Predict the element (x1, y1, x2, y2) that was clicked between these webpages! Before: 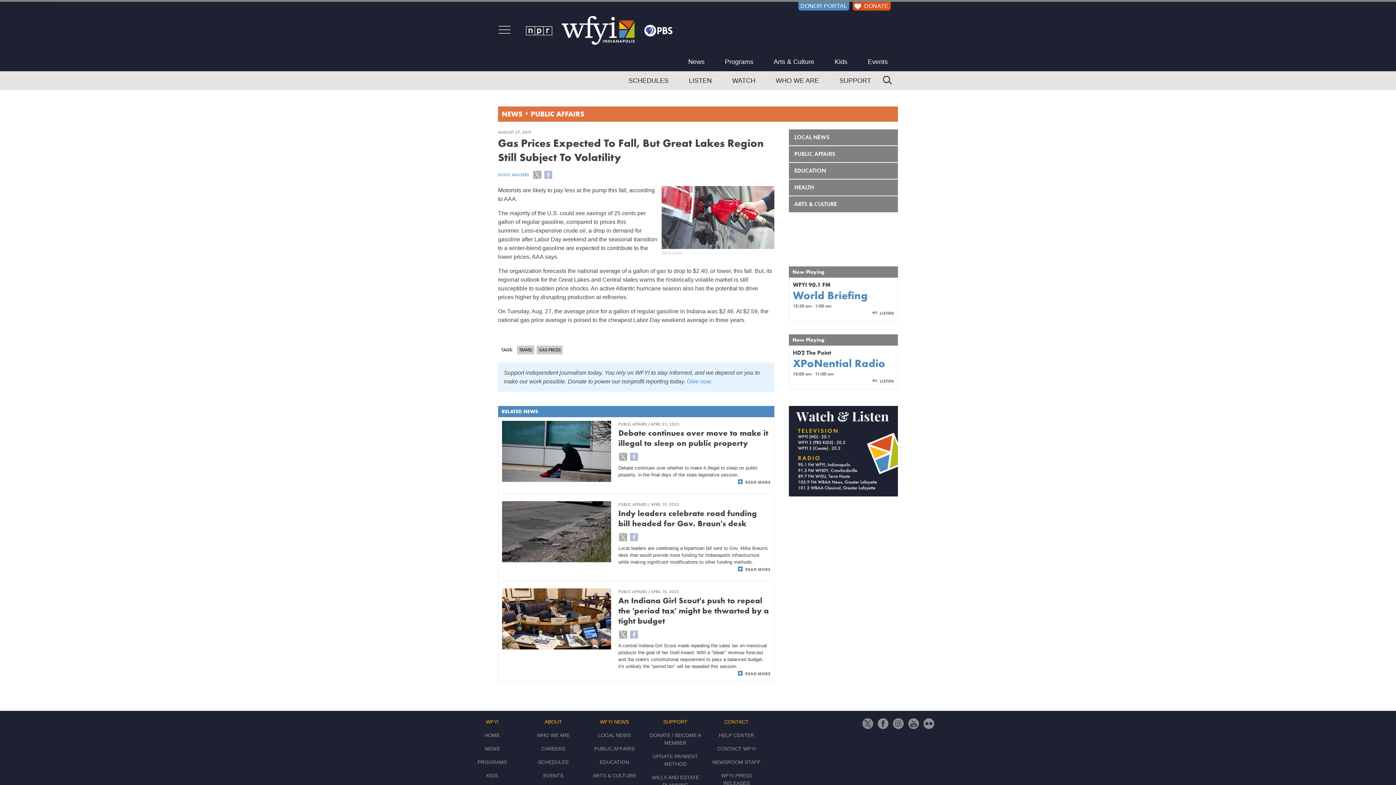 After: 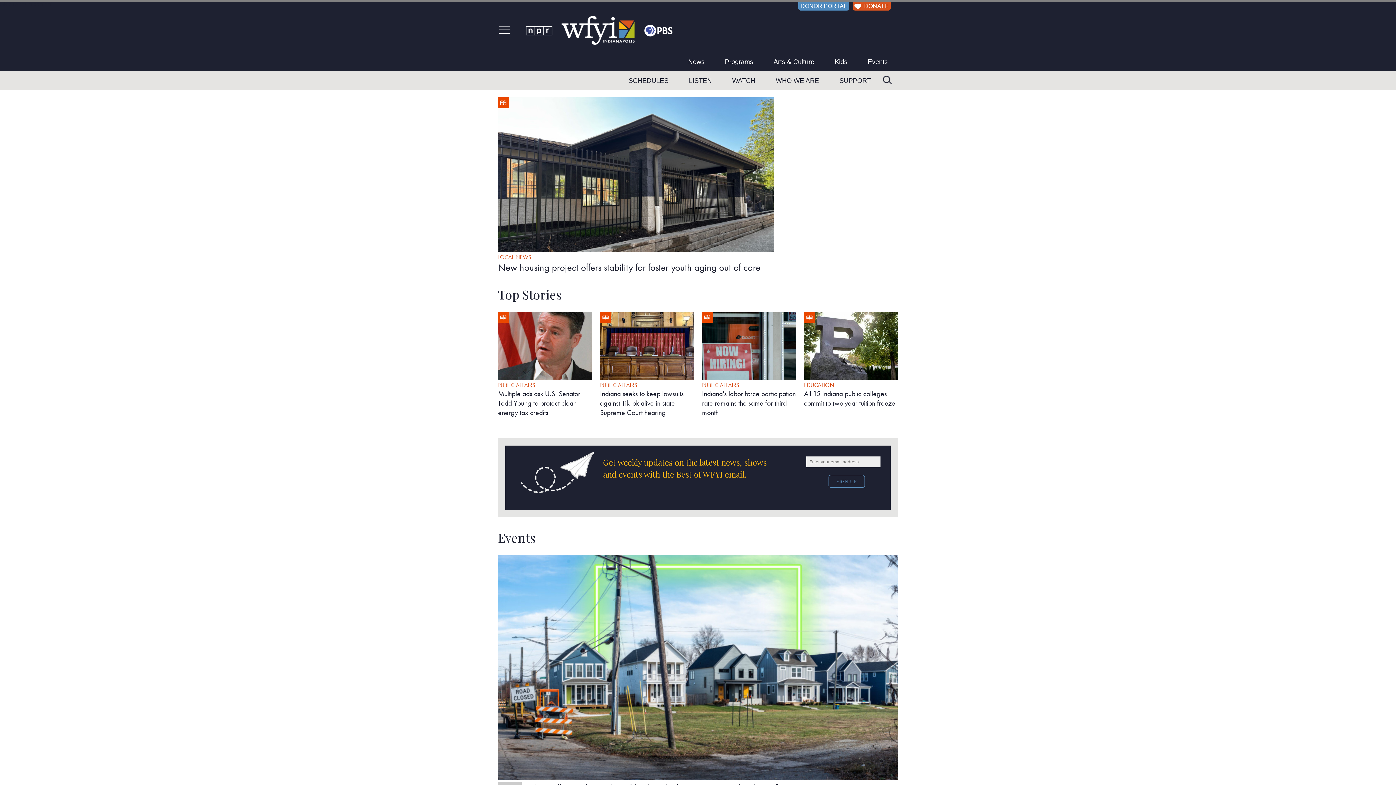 Action: label: HOME bbox: (484, 732, 500, 738)